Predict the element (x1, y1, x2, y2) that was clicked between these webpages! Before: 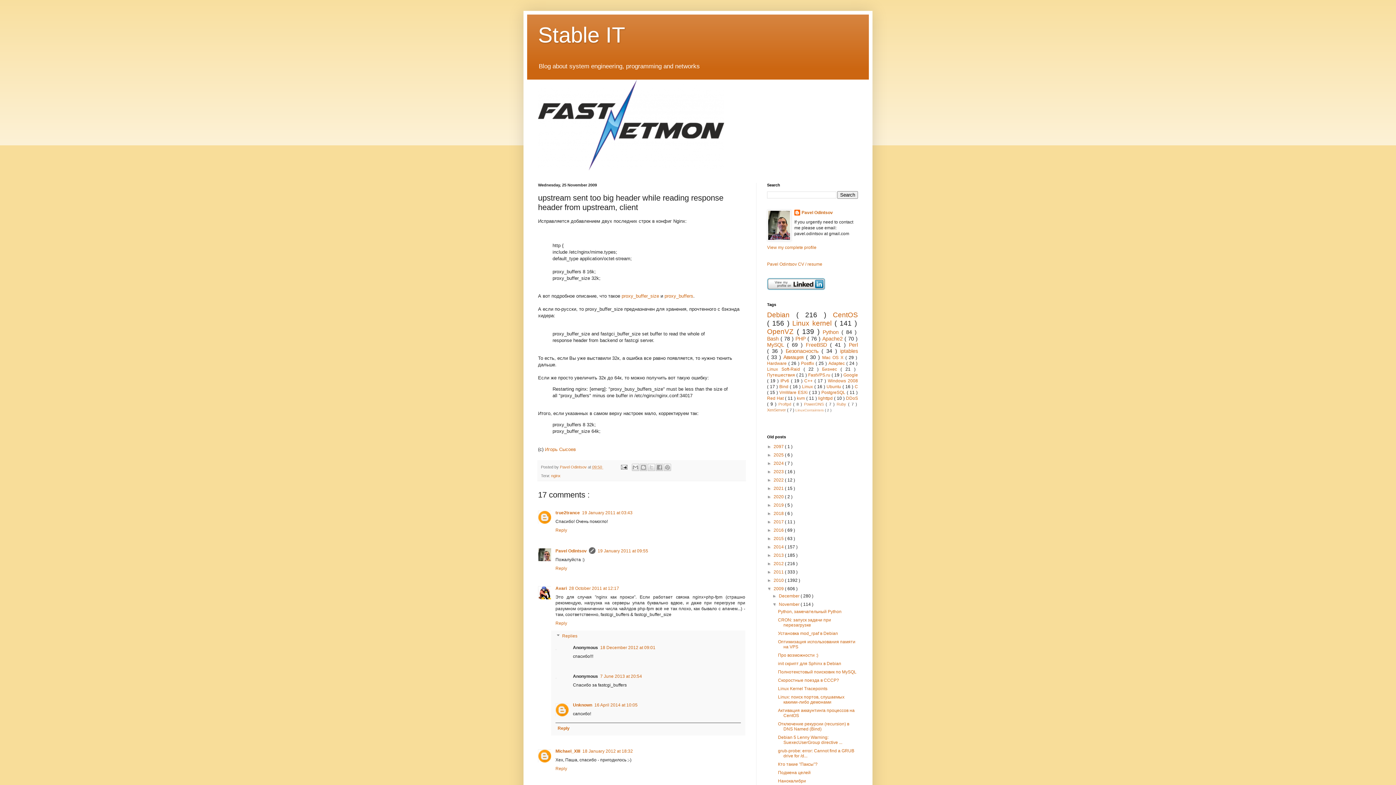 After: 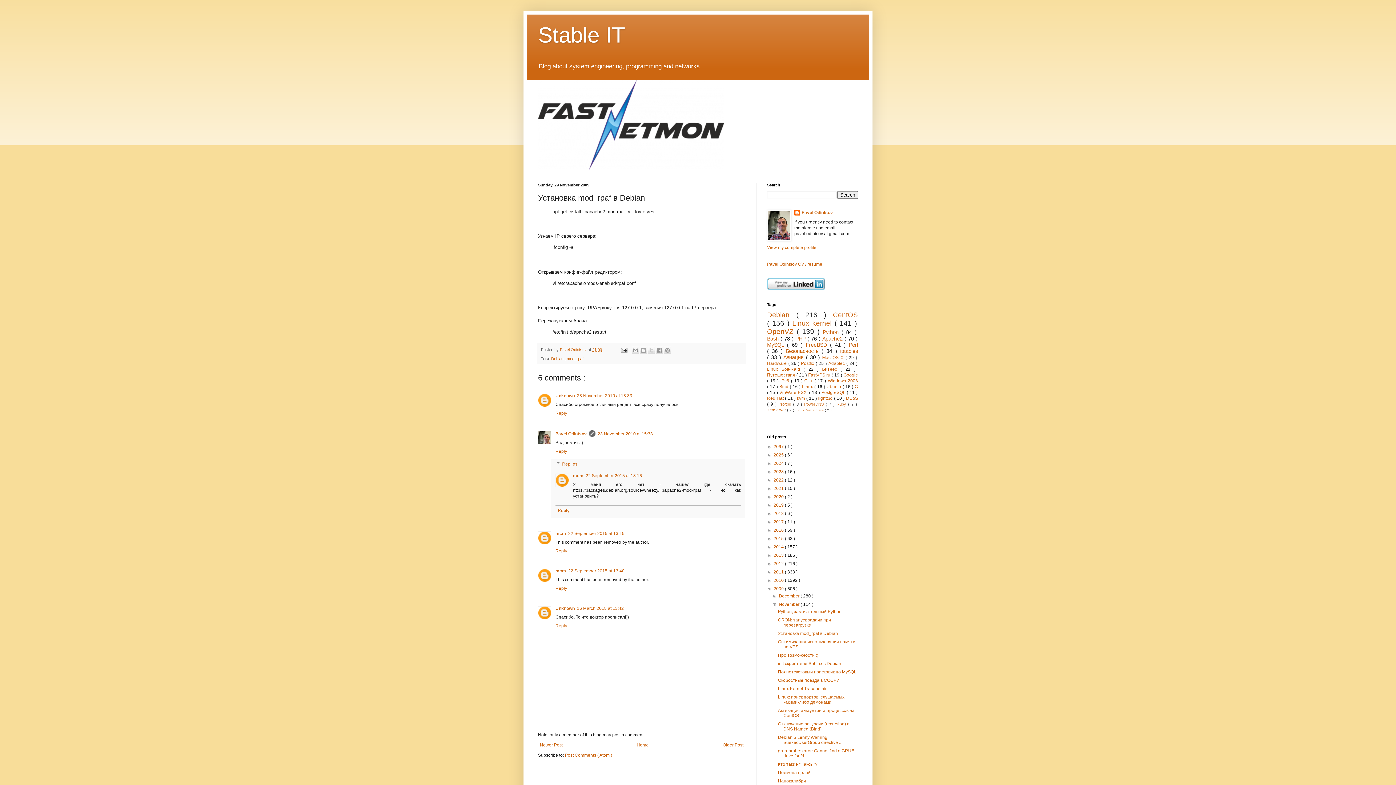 Action: label: Установка mod_rpaf в Debian bbox: (778, 631, 838, 636)